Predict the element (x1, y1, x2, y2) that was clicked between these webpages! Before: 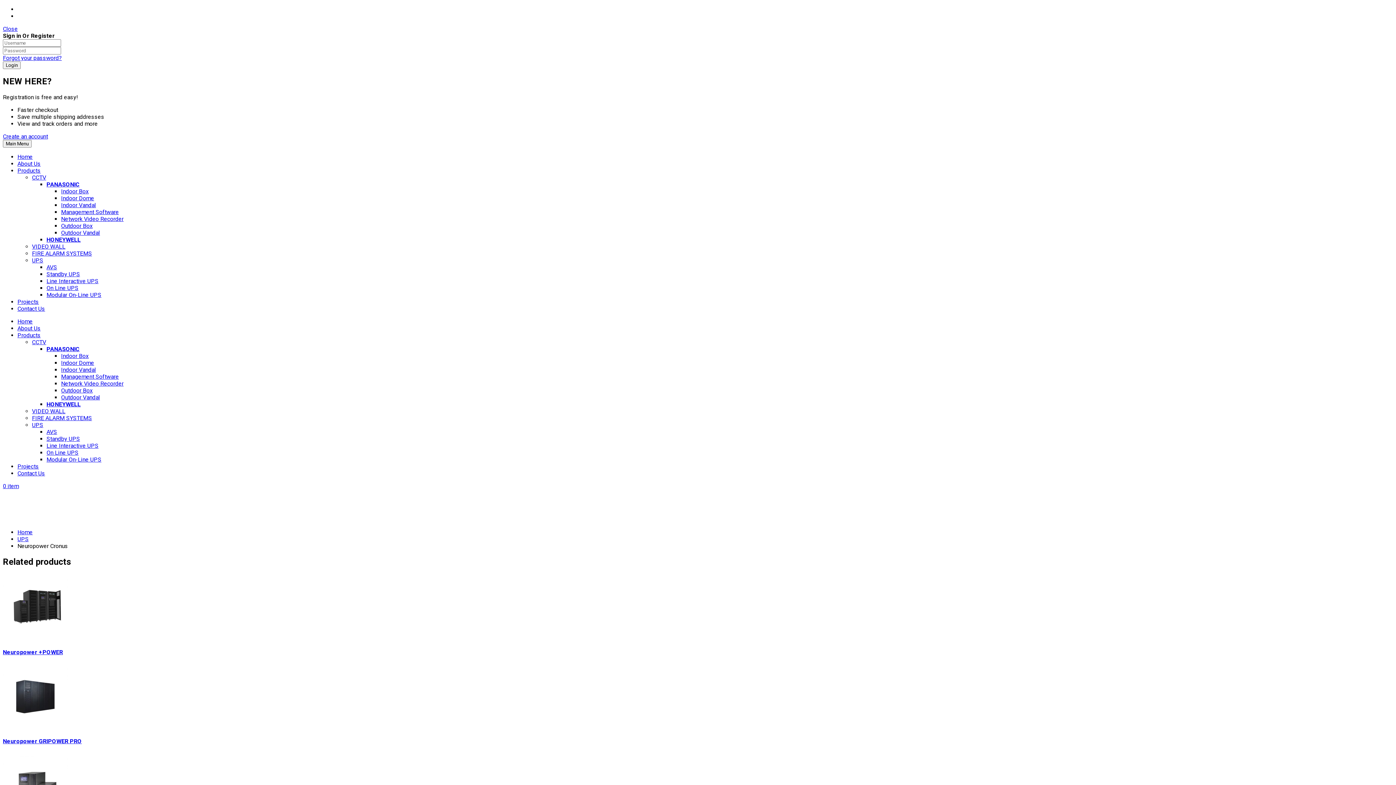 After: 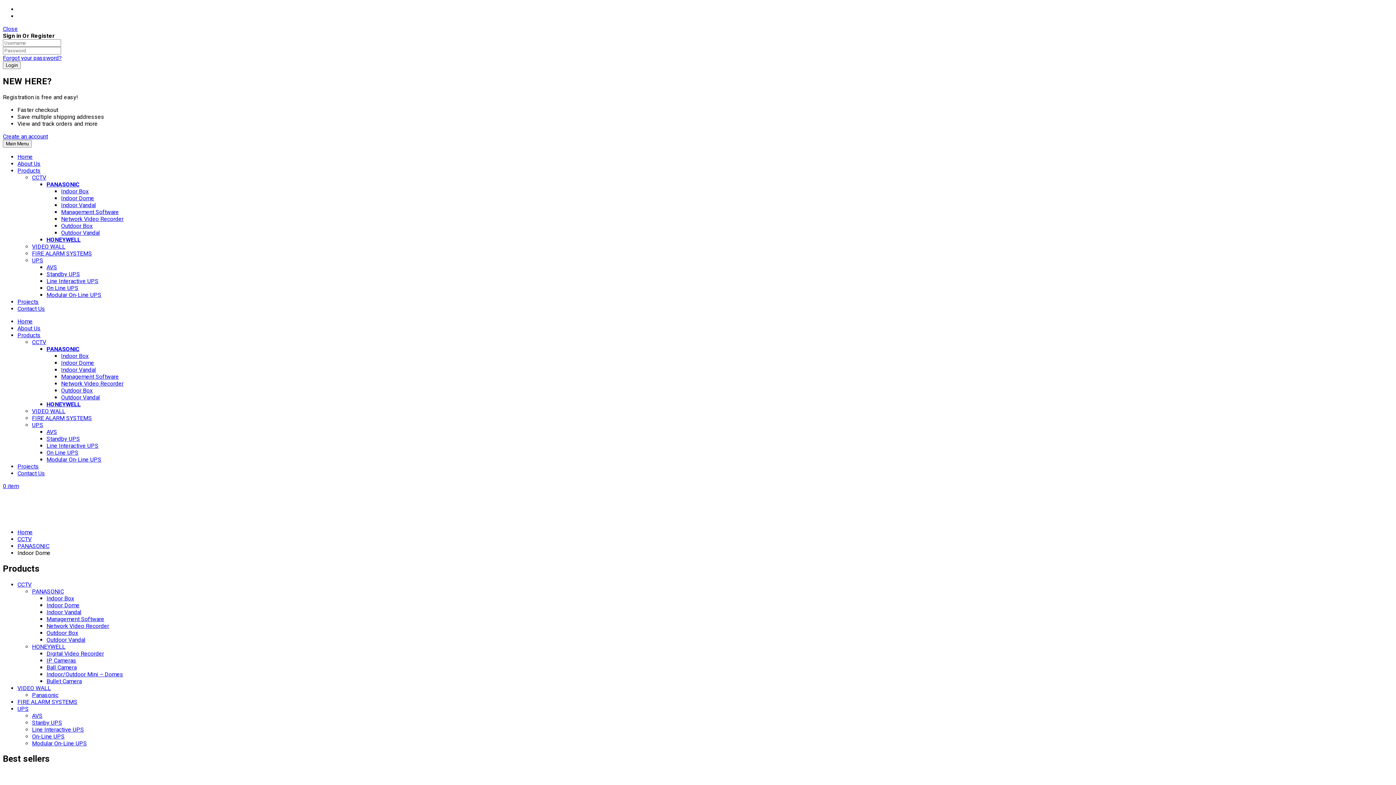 Action: bbox: (61, 359, 94, 366) label: Indoor Dome